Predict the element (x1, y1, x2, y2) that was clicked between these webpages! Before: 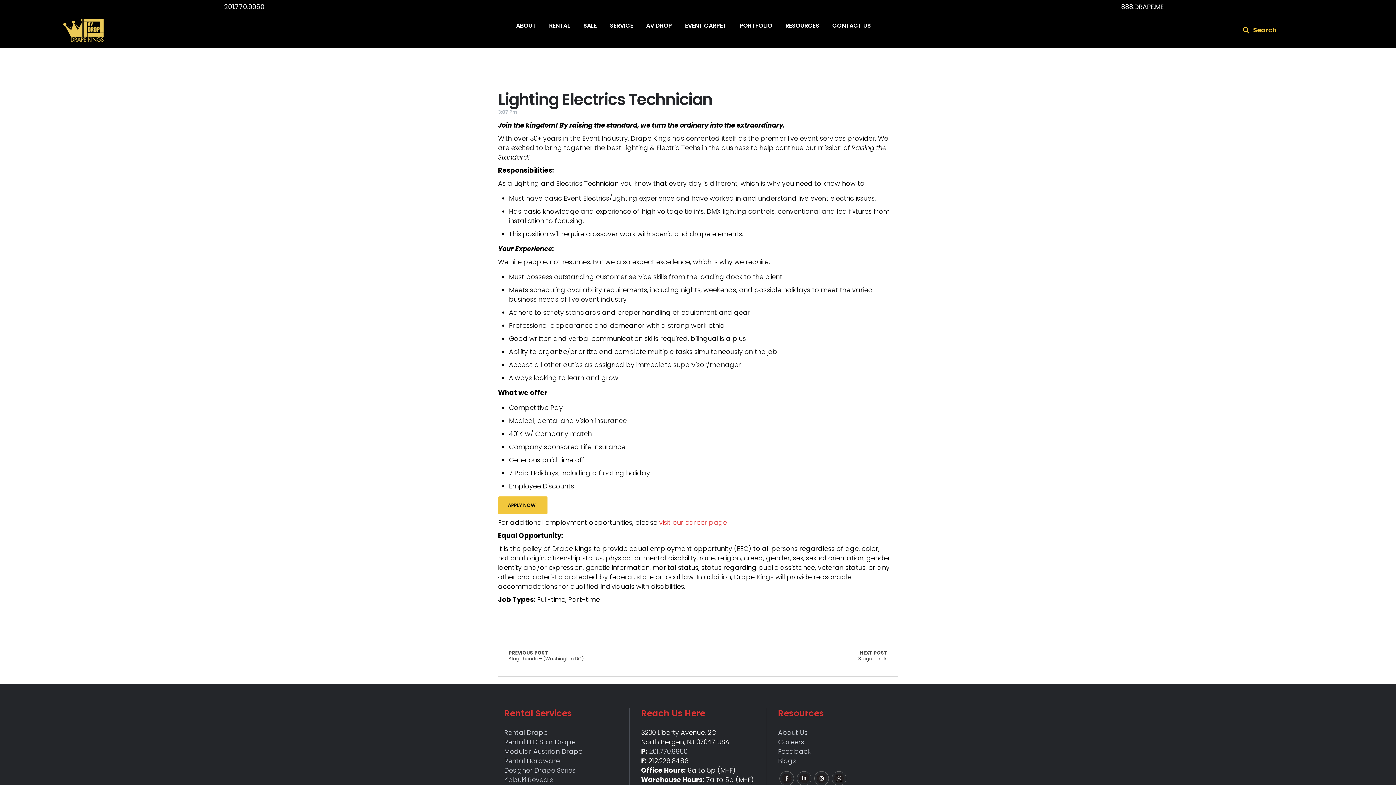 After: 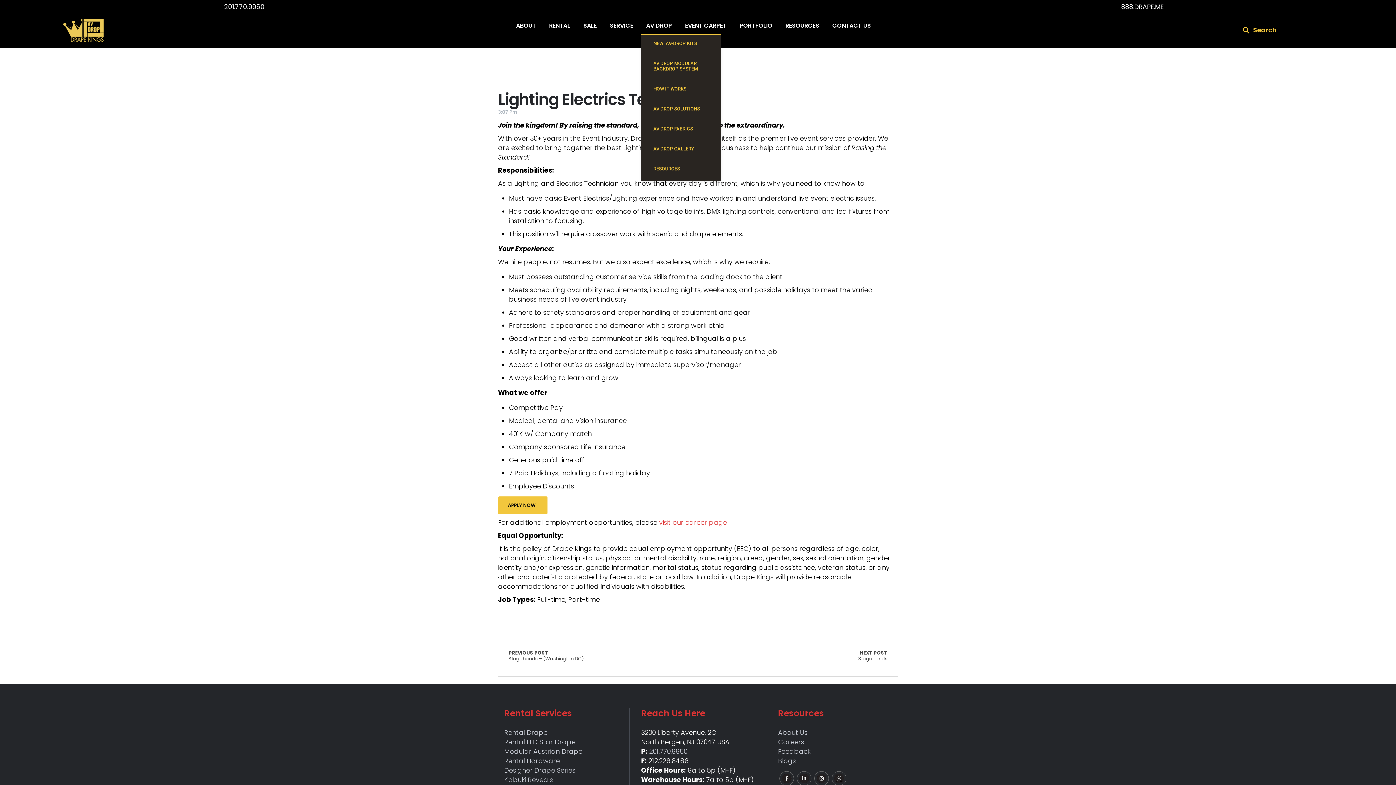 Action: label: AV DROP bbox: (641, 17, 676, 34)